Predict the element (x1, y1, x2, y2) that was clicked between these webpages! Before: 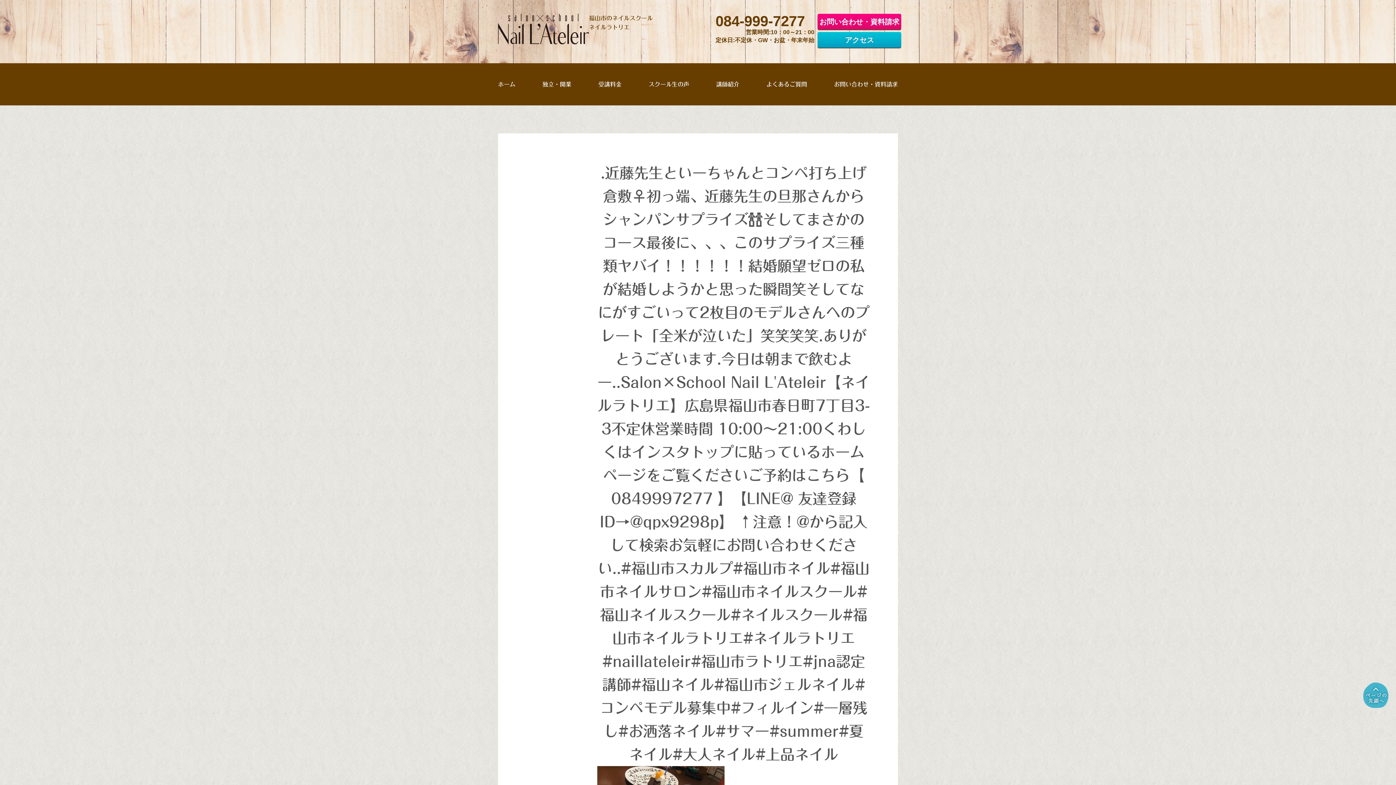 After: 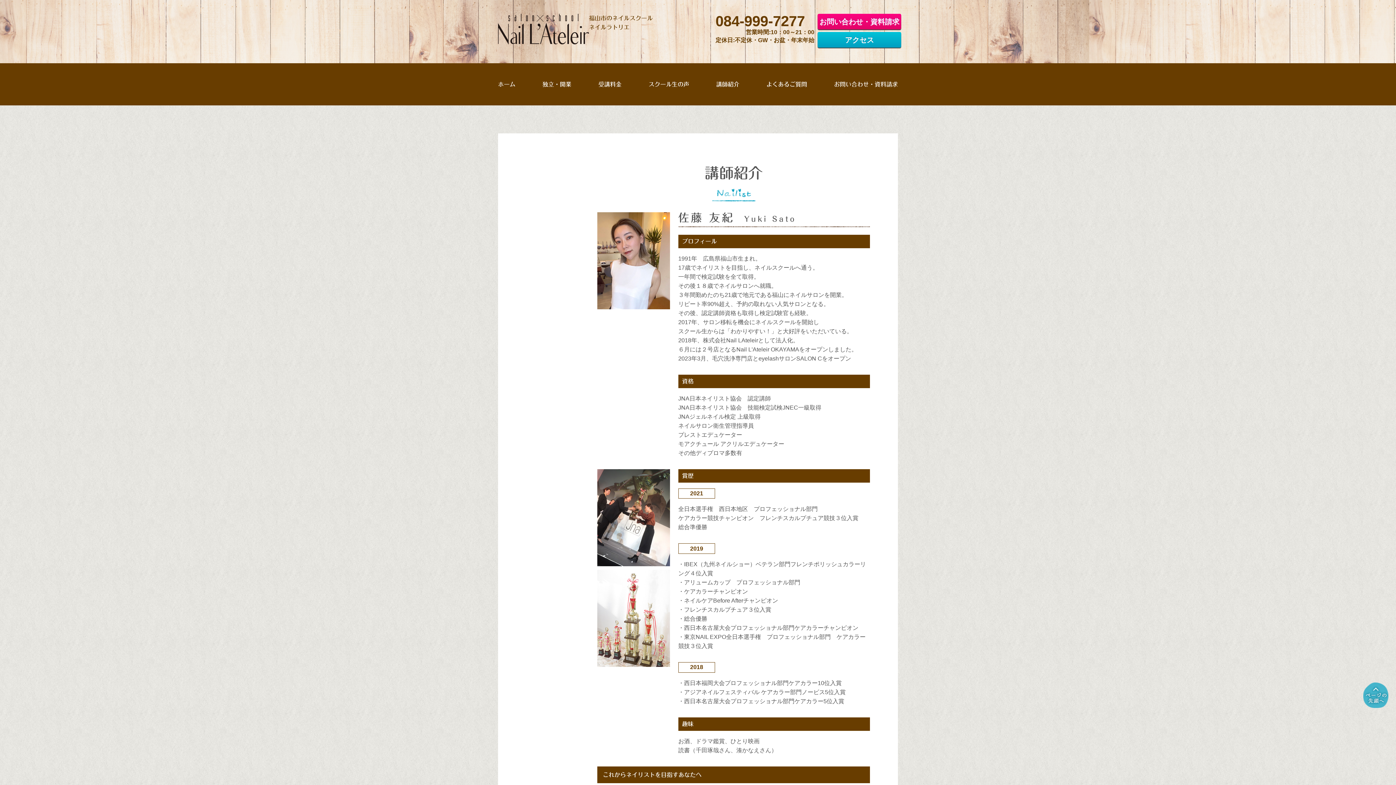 Action: bbox: (716, 81, 739, 87) label: 講師紹介